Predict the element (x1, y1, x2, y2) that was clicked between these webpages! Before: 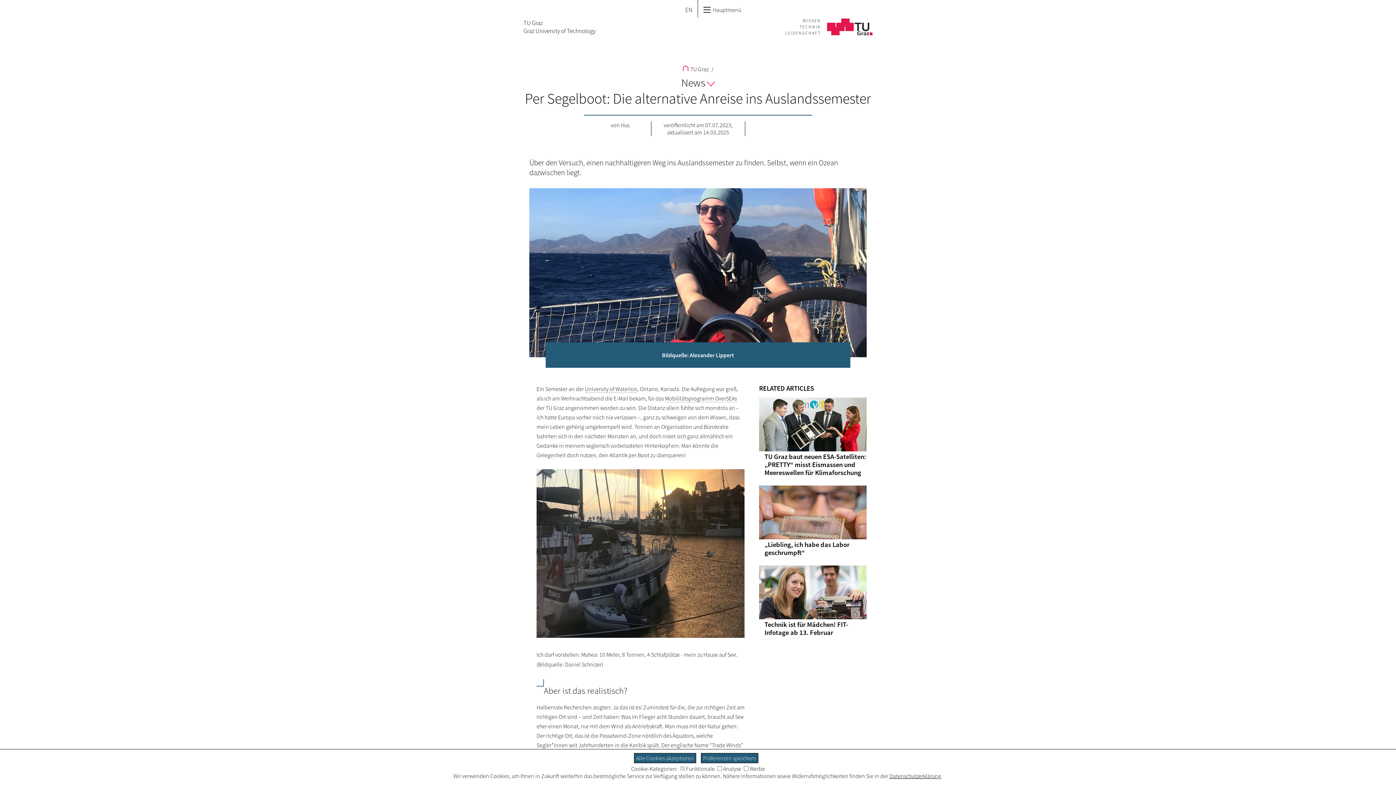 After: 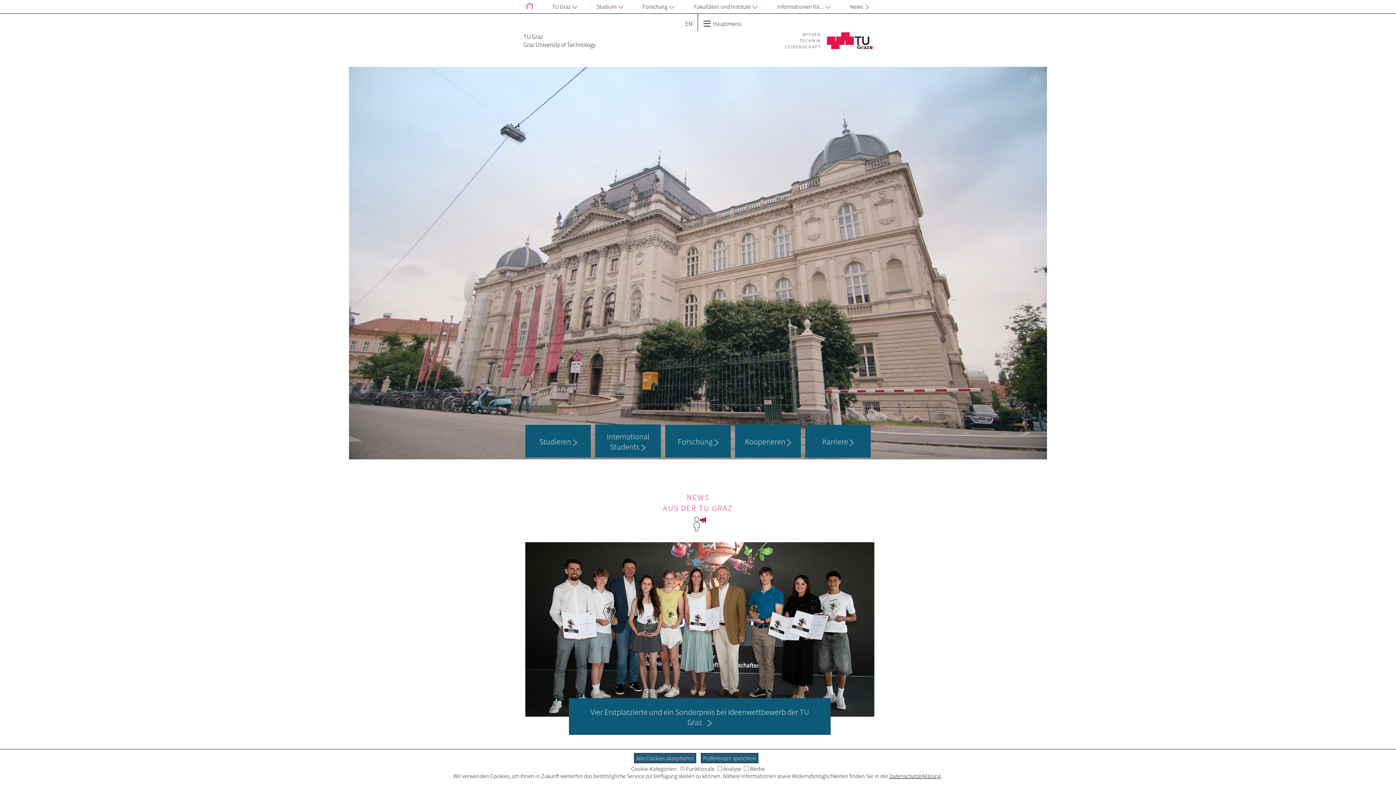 Action: bbox: (785, 17, 872, 24) label: WISSEN
TECHNIK
LEIDENSCHAFT